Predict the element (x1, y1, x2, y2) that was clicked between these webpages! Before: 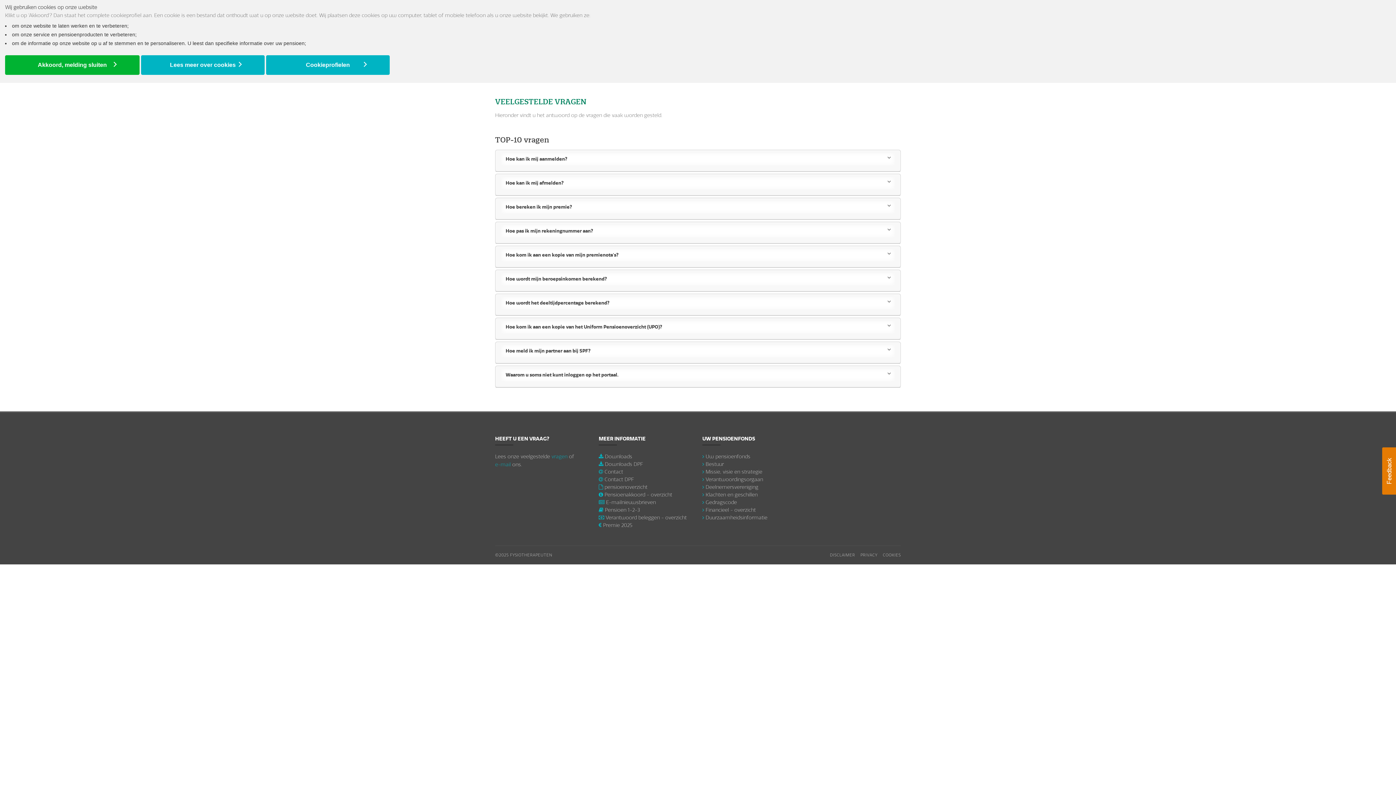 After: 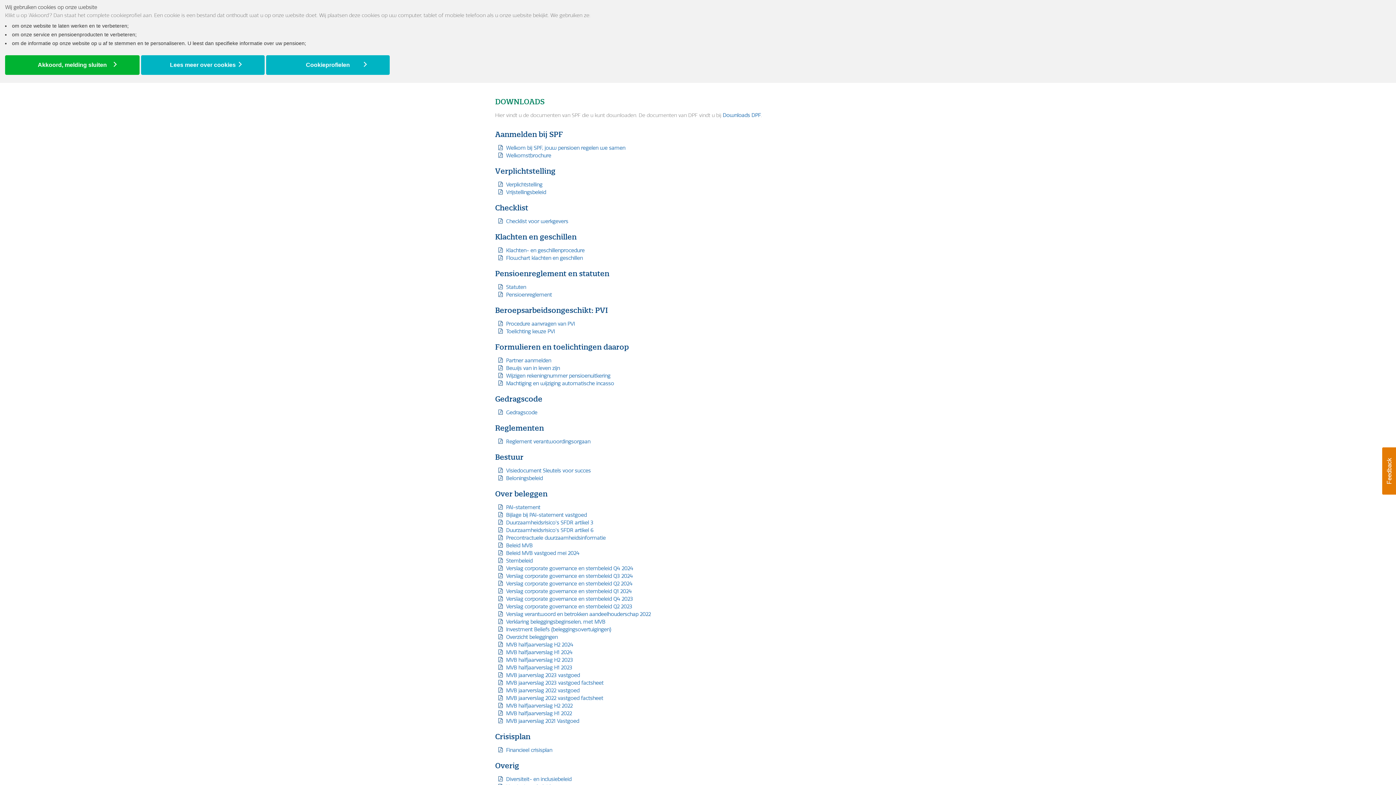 Action: label: Downloads bbox: (605, 453, 632, 460)